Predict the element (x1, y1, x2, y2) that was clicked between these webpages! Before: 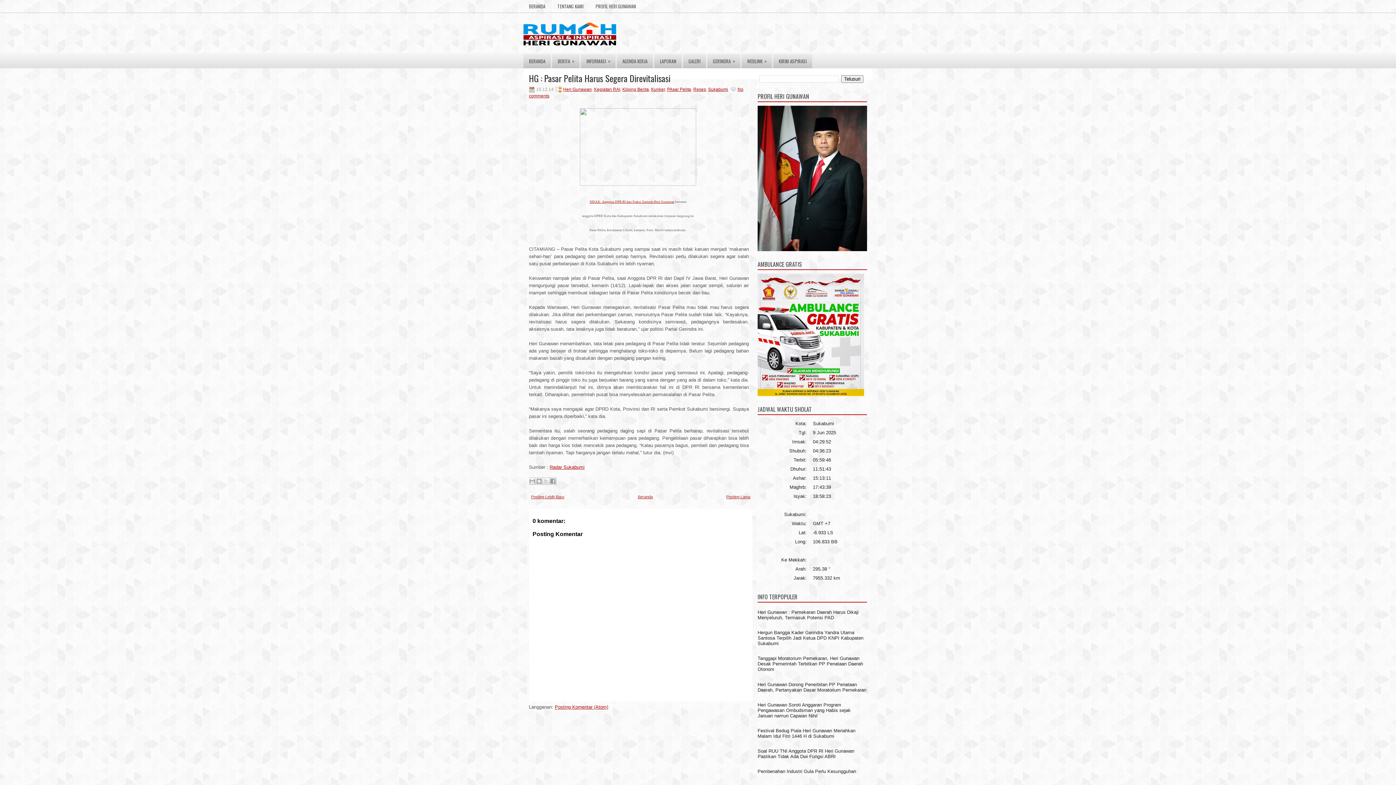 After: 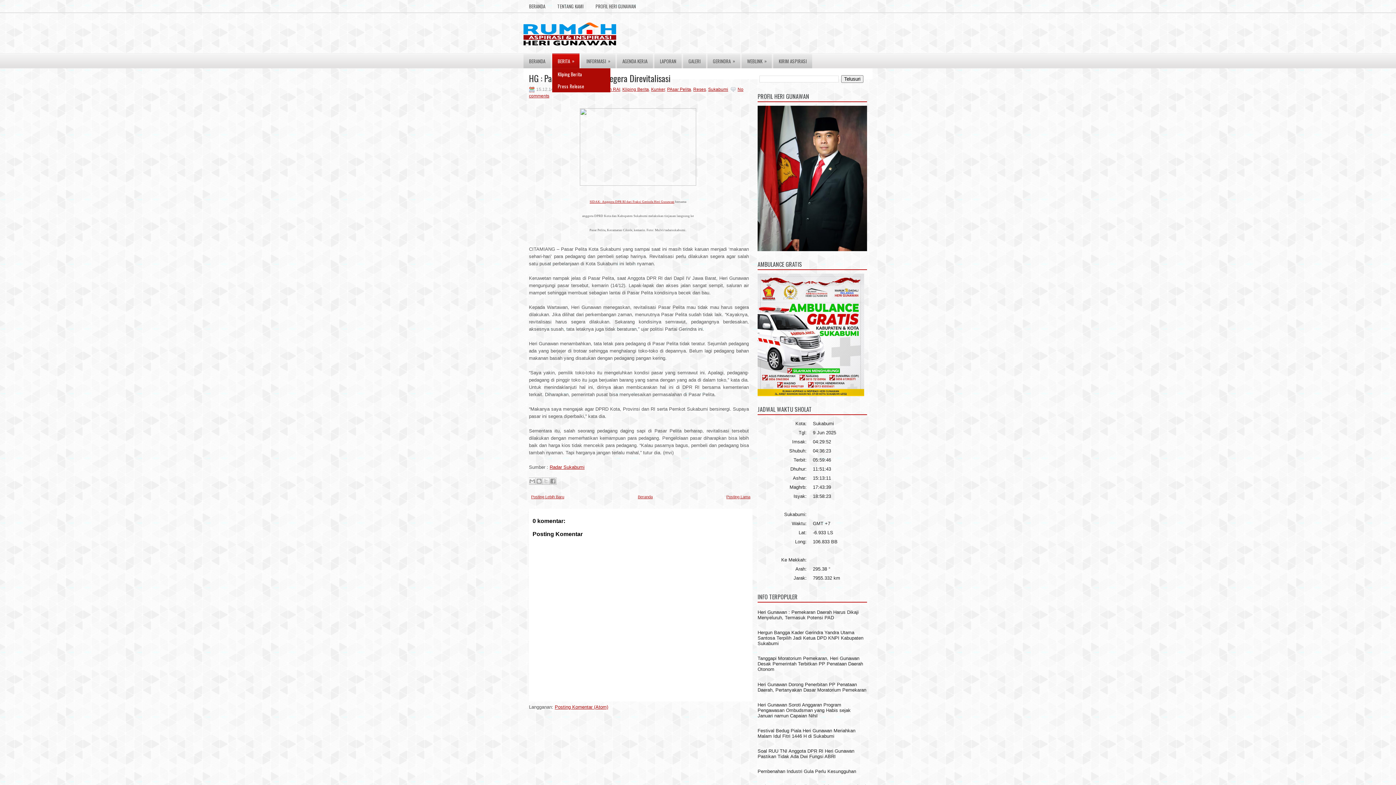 Action: bbox: (552, 53, 579, 68) label: BERITA
»